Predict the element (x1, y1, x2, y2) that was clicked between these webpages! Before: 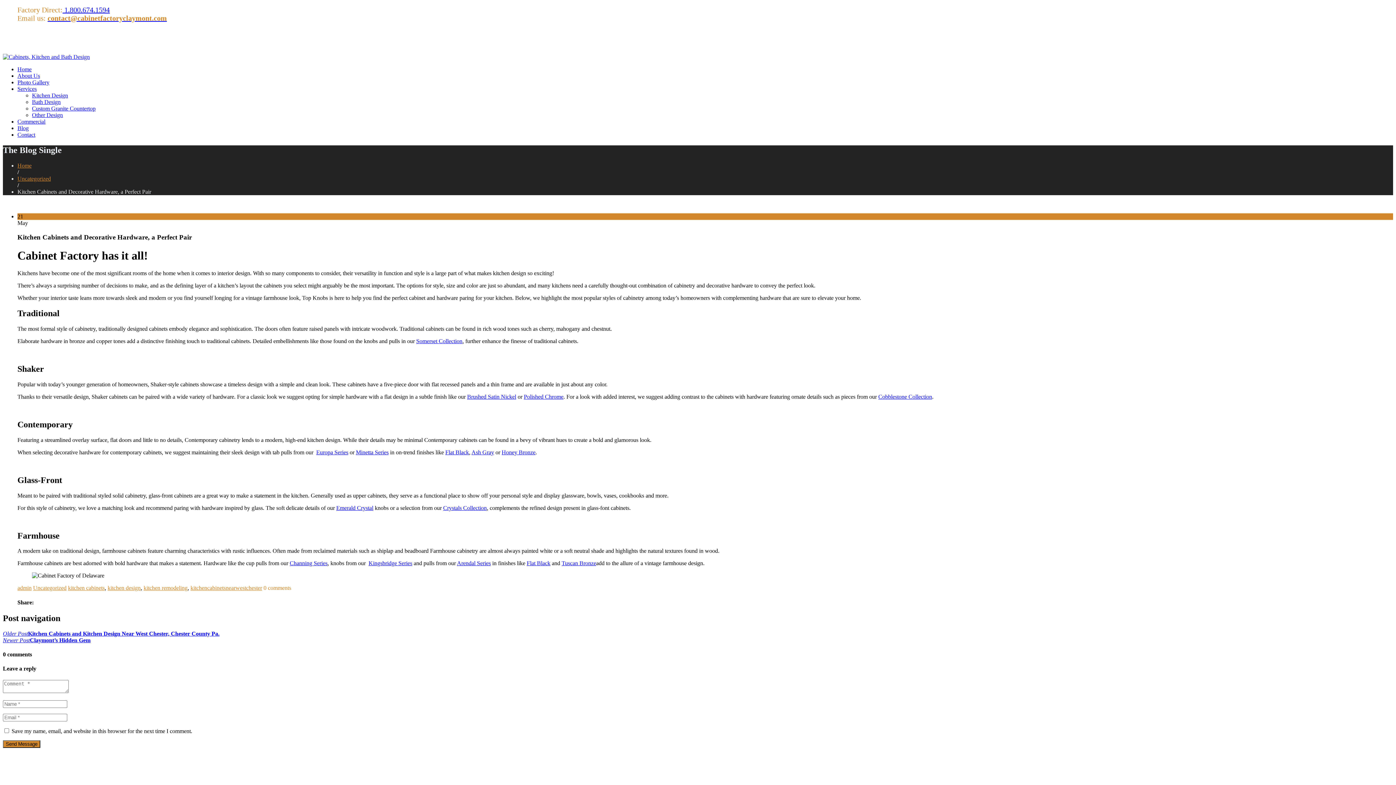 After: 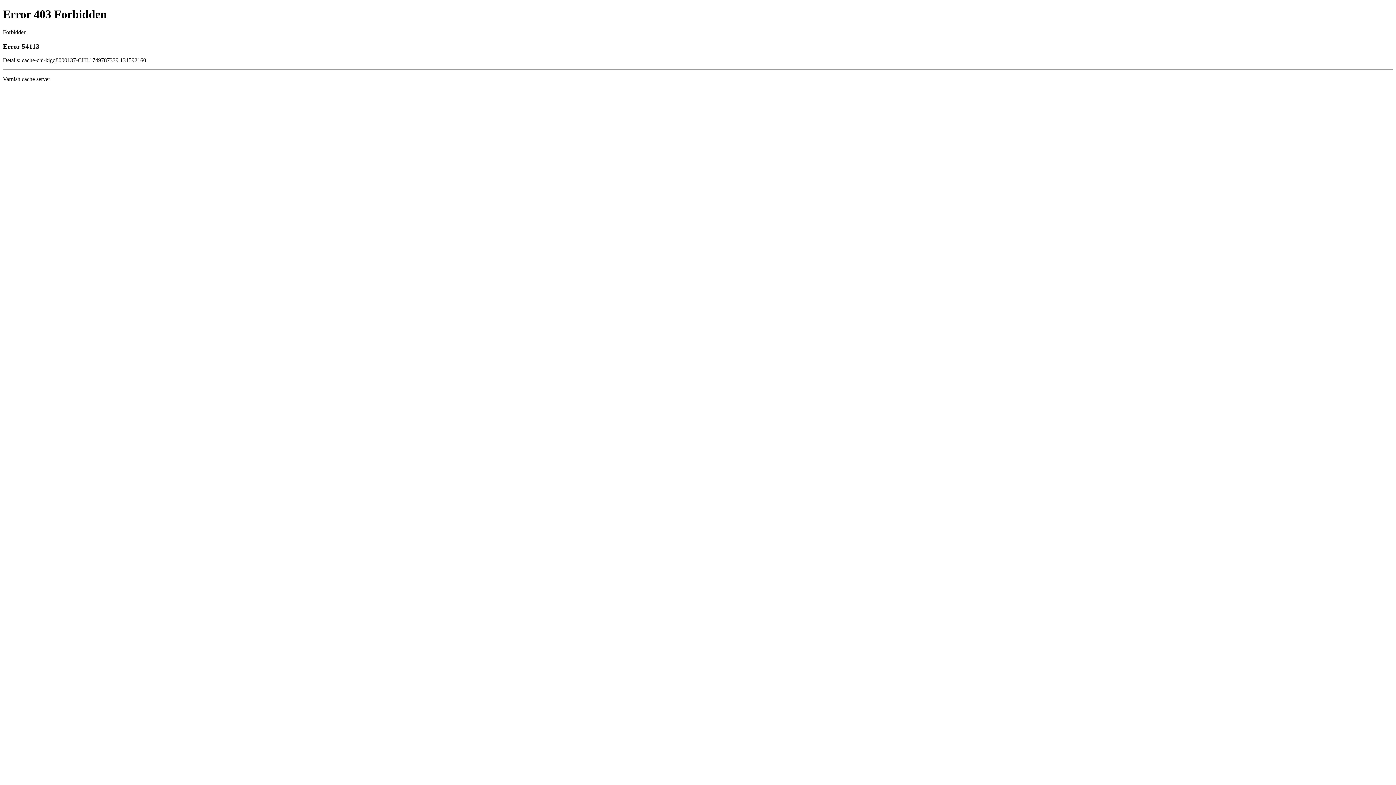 Action: label: Flat Black bbox: (526, 560, 550, 566)